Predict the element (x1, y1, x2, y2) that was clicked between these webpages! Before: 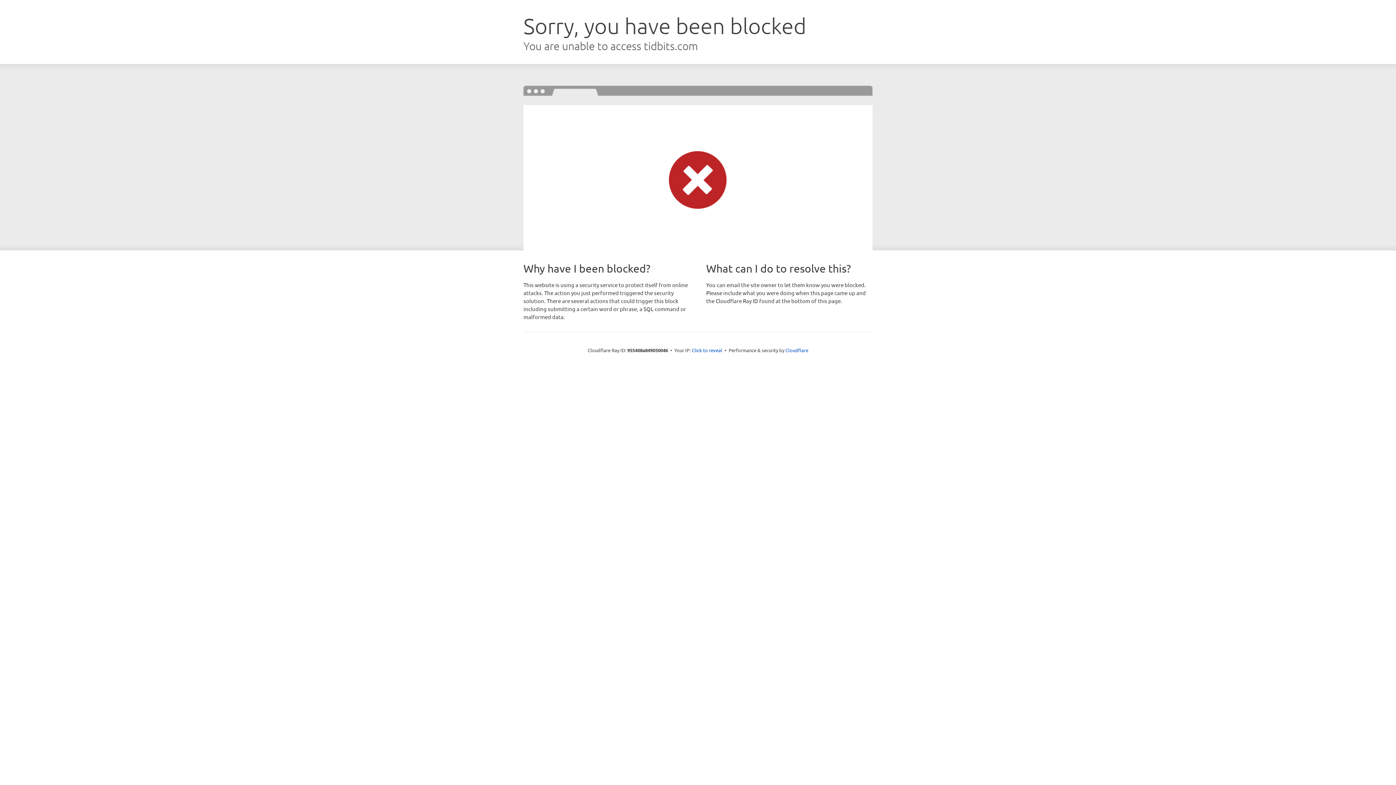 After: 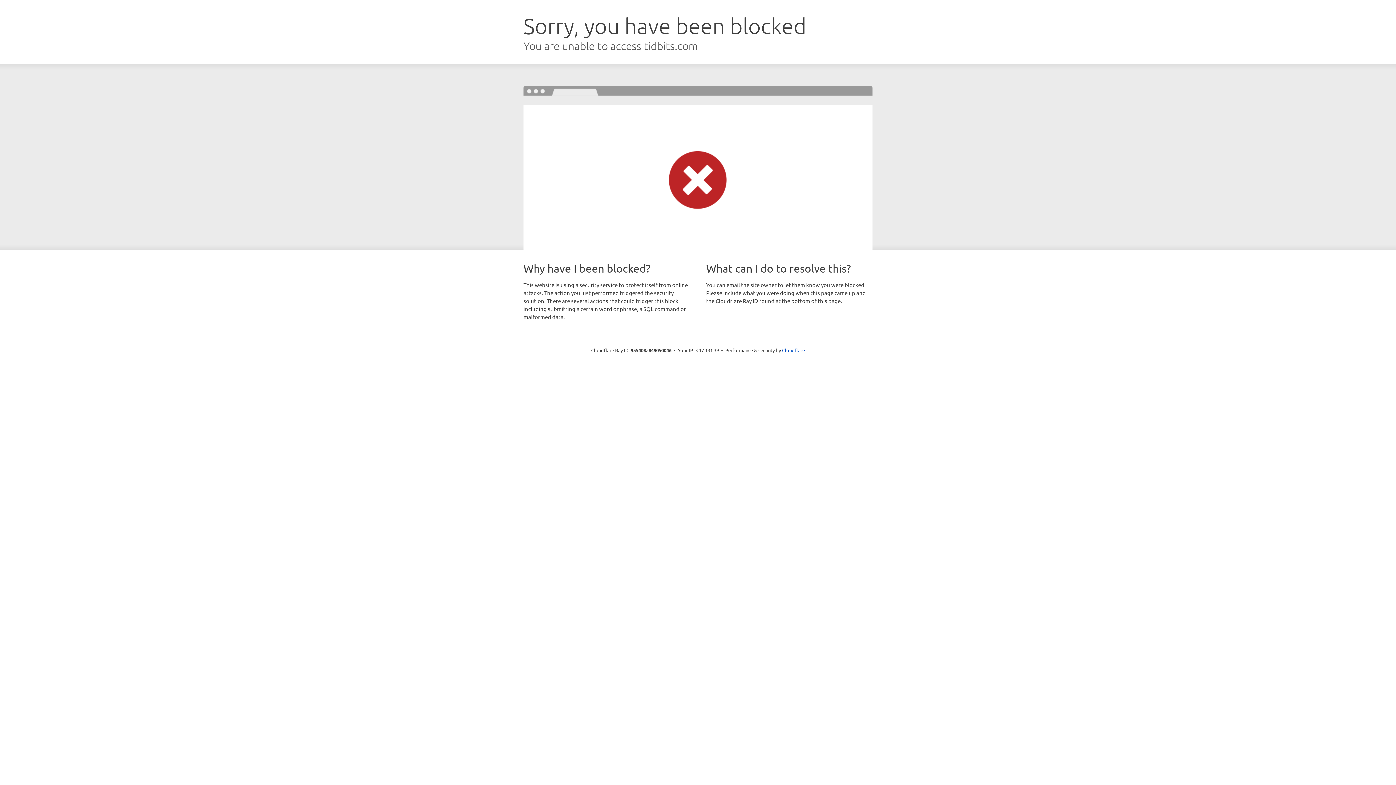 Action: label: Click to reveal bbox: (692, 346, 722, 353)